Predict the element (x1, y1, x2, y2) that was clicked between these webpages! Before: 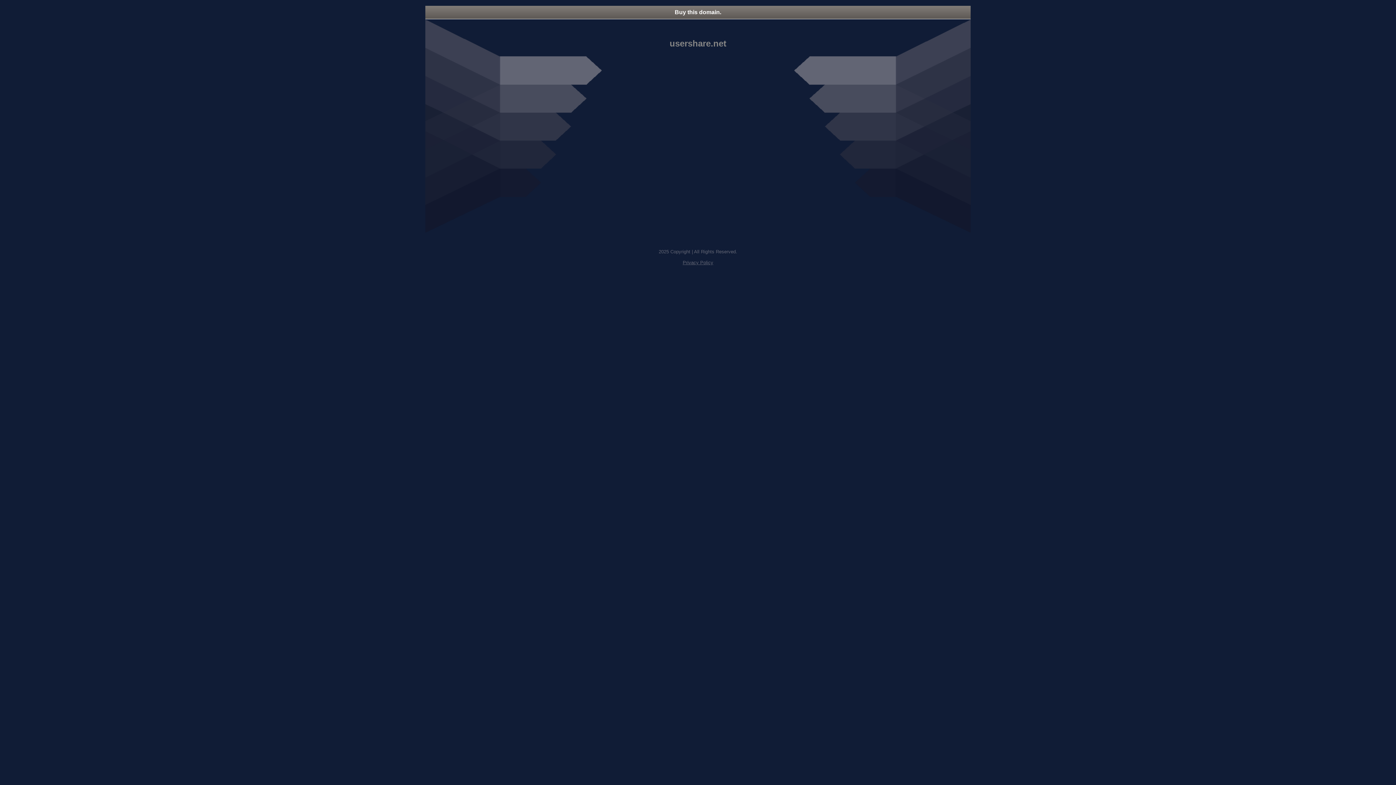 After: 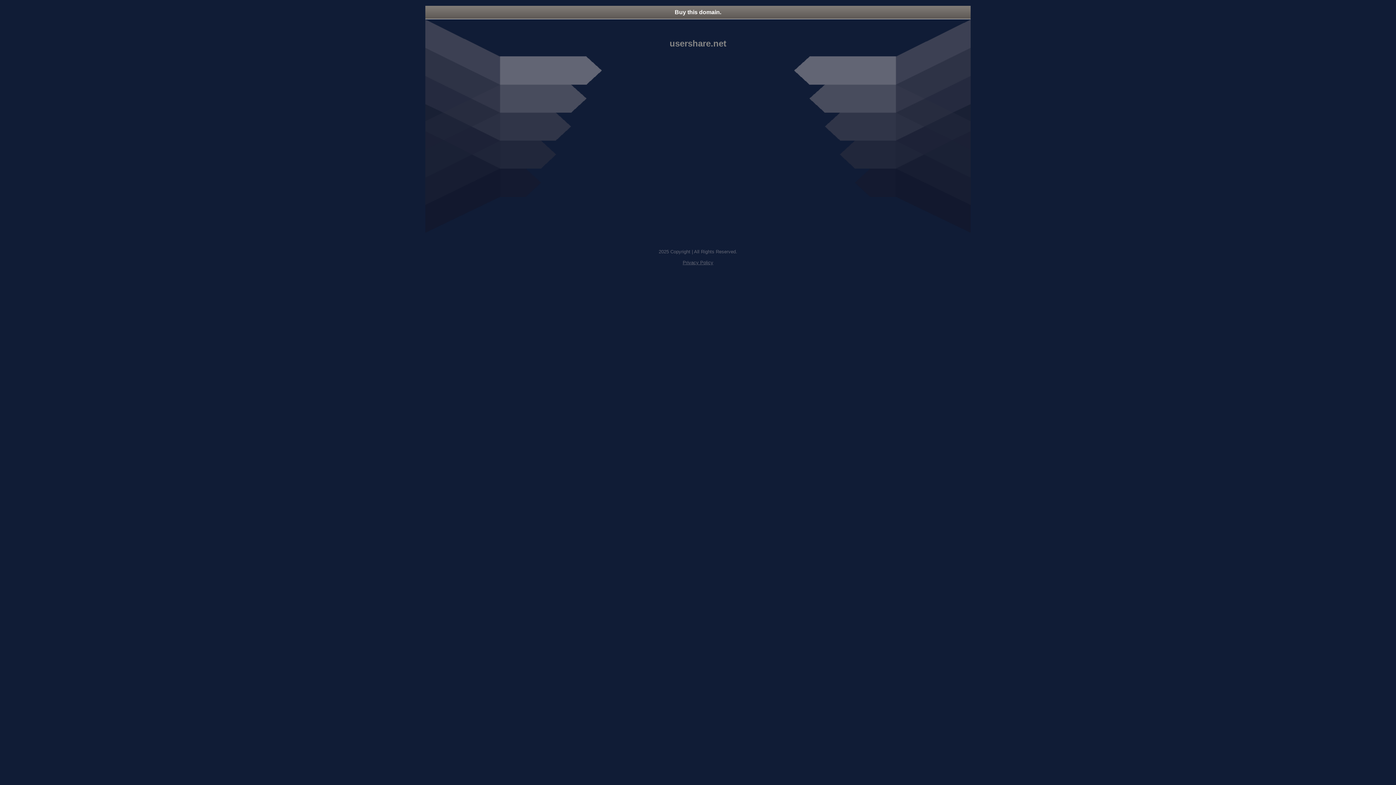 Action: label: Privacy Policy bbox: (682, 260, 713, 265)